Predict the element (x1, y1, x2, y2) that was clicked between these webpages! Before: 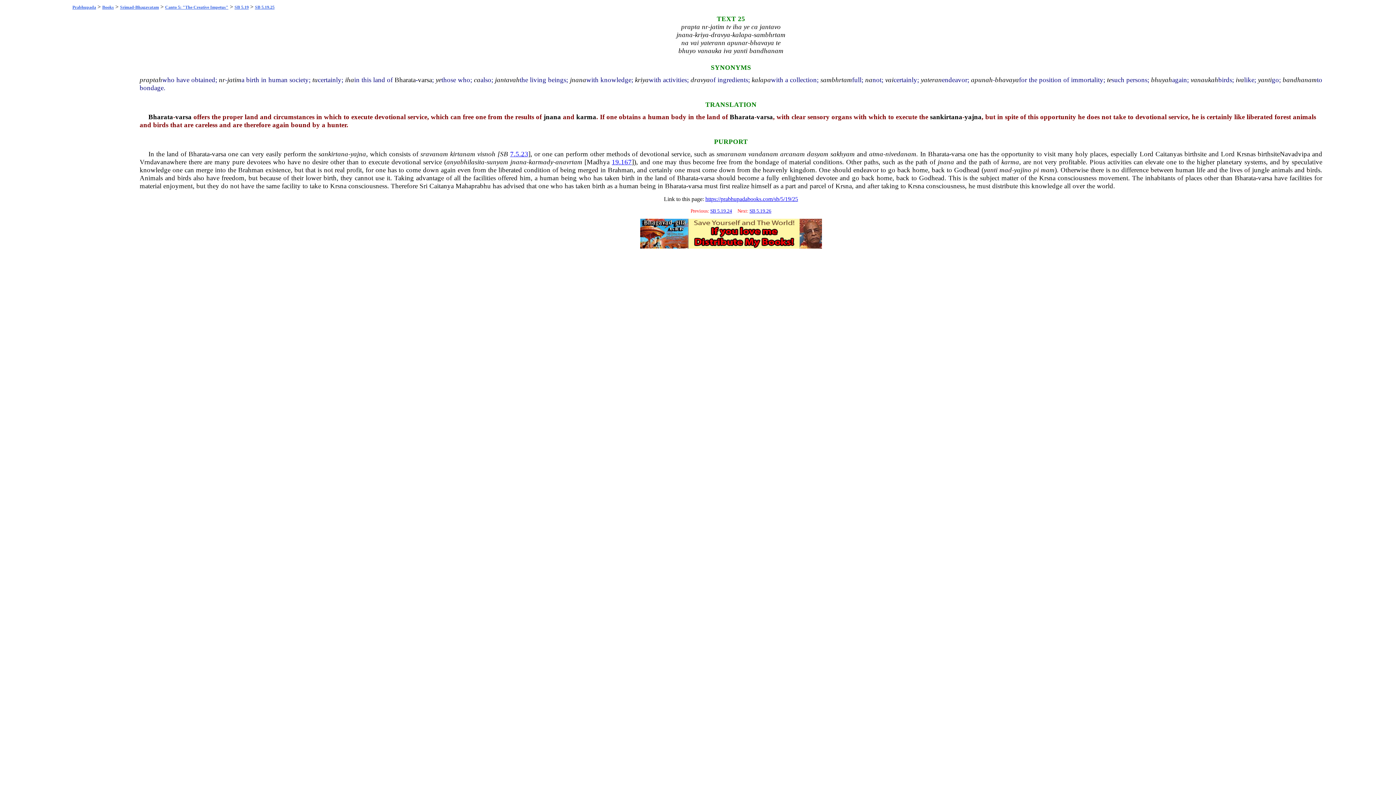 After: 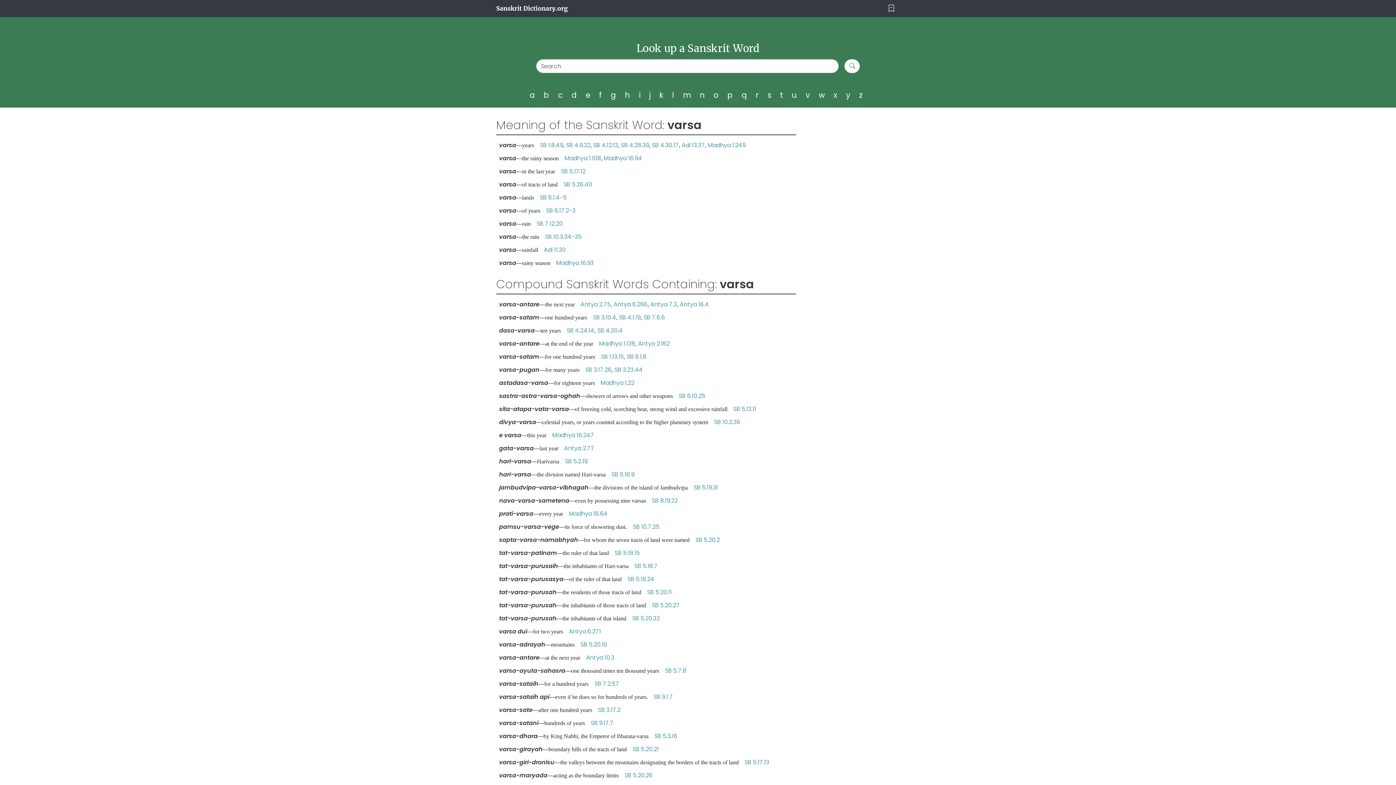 Action: bbox: (700, 174, 714, 181) label: varsa